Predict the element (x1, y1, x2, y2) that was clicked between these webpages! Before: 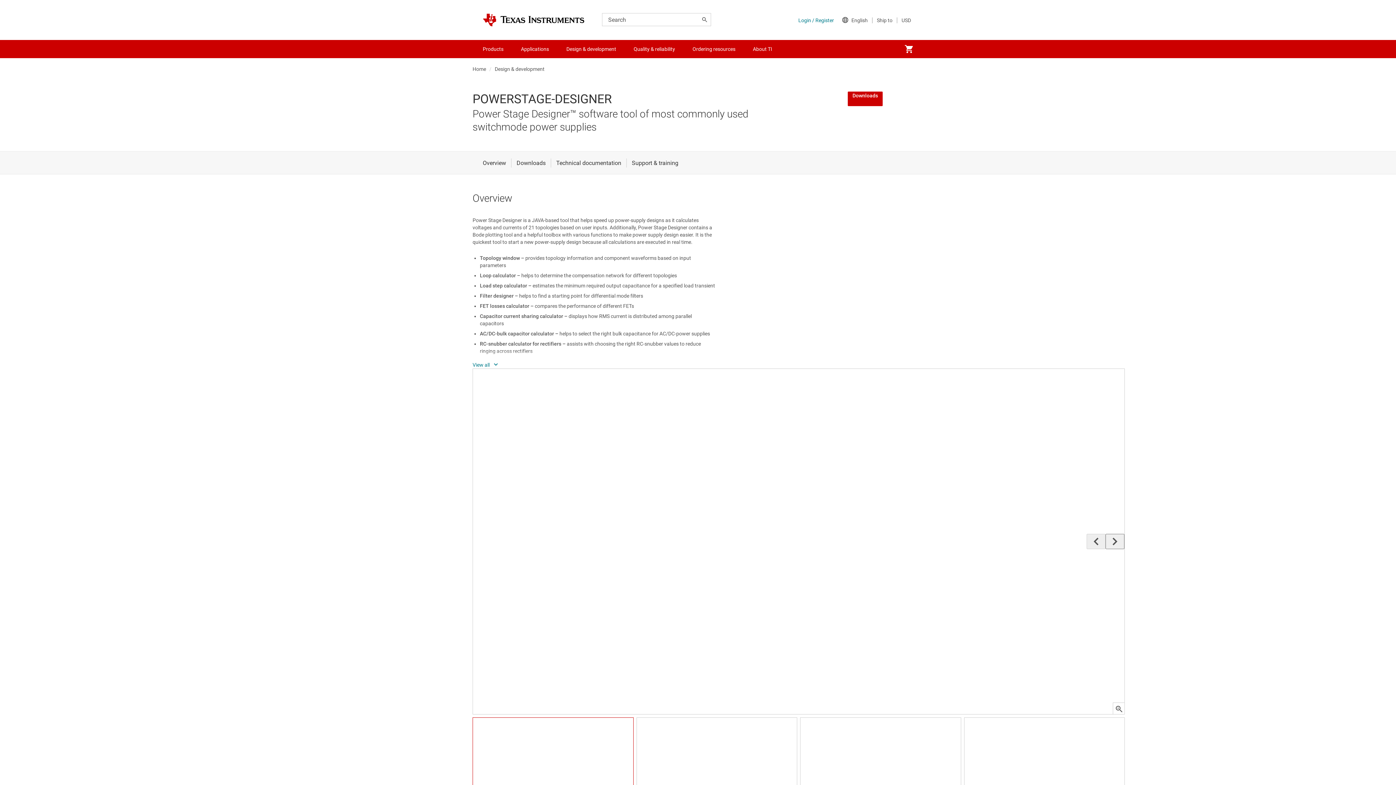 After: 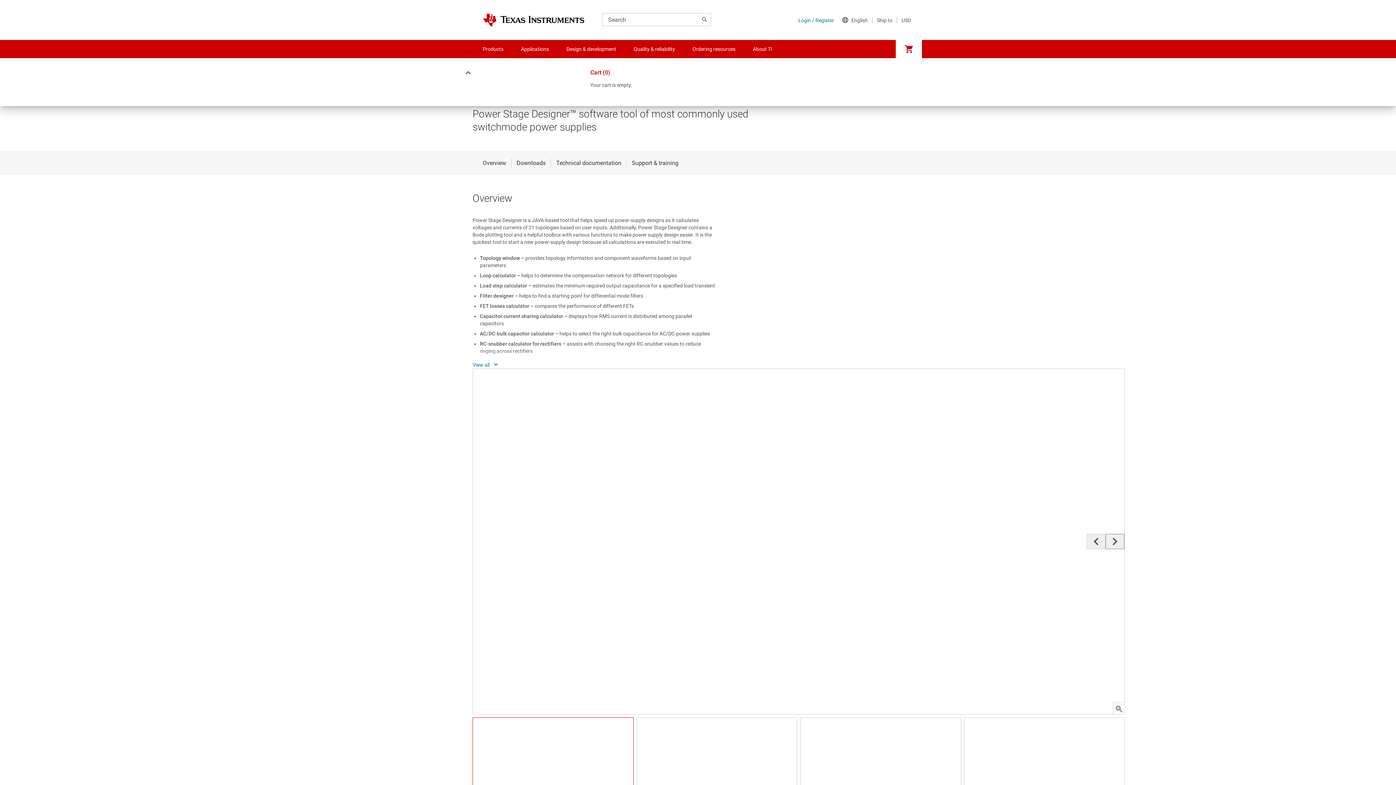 Action: bbox: (896, 40, 922, 58) label: My cart